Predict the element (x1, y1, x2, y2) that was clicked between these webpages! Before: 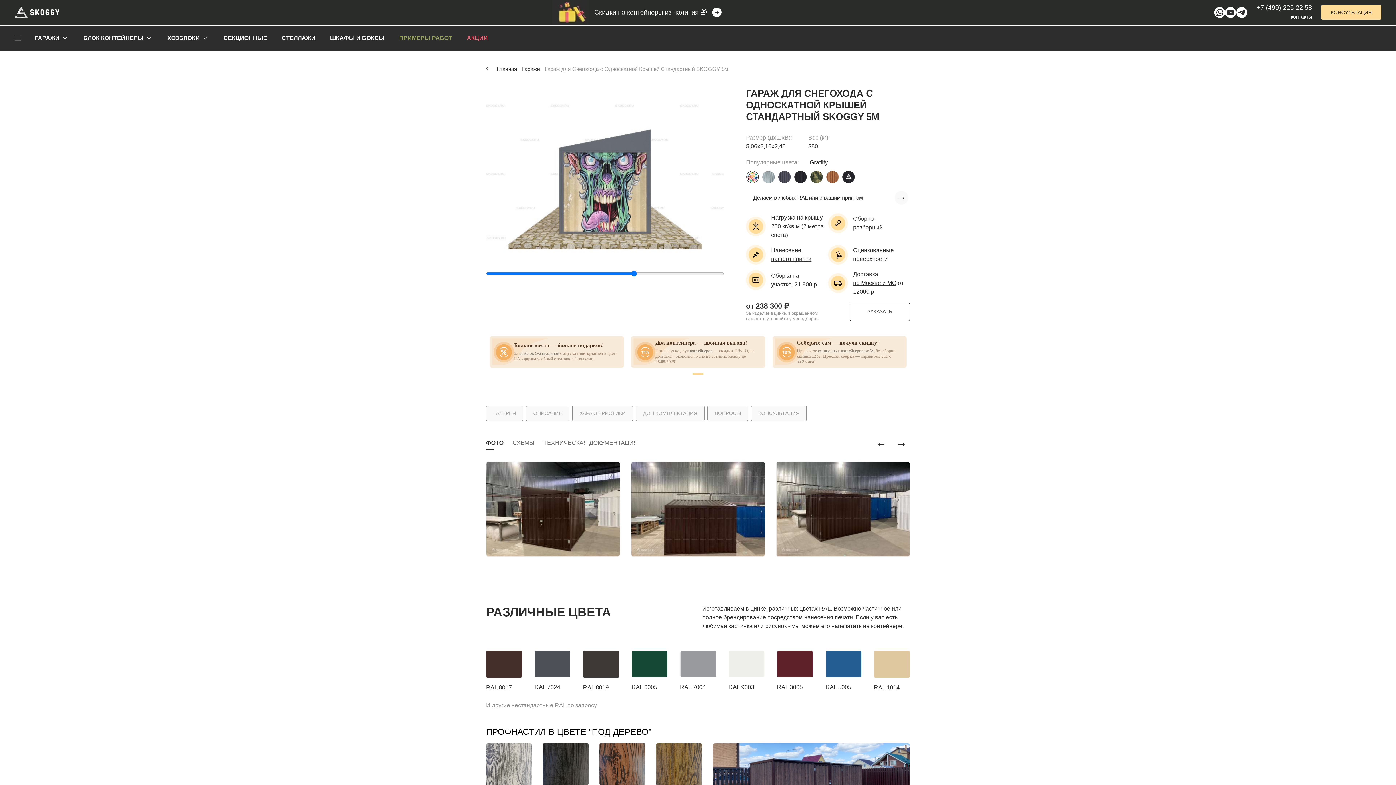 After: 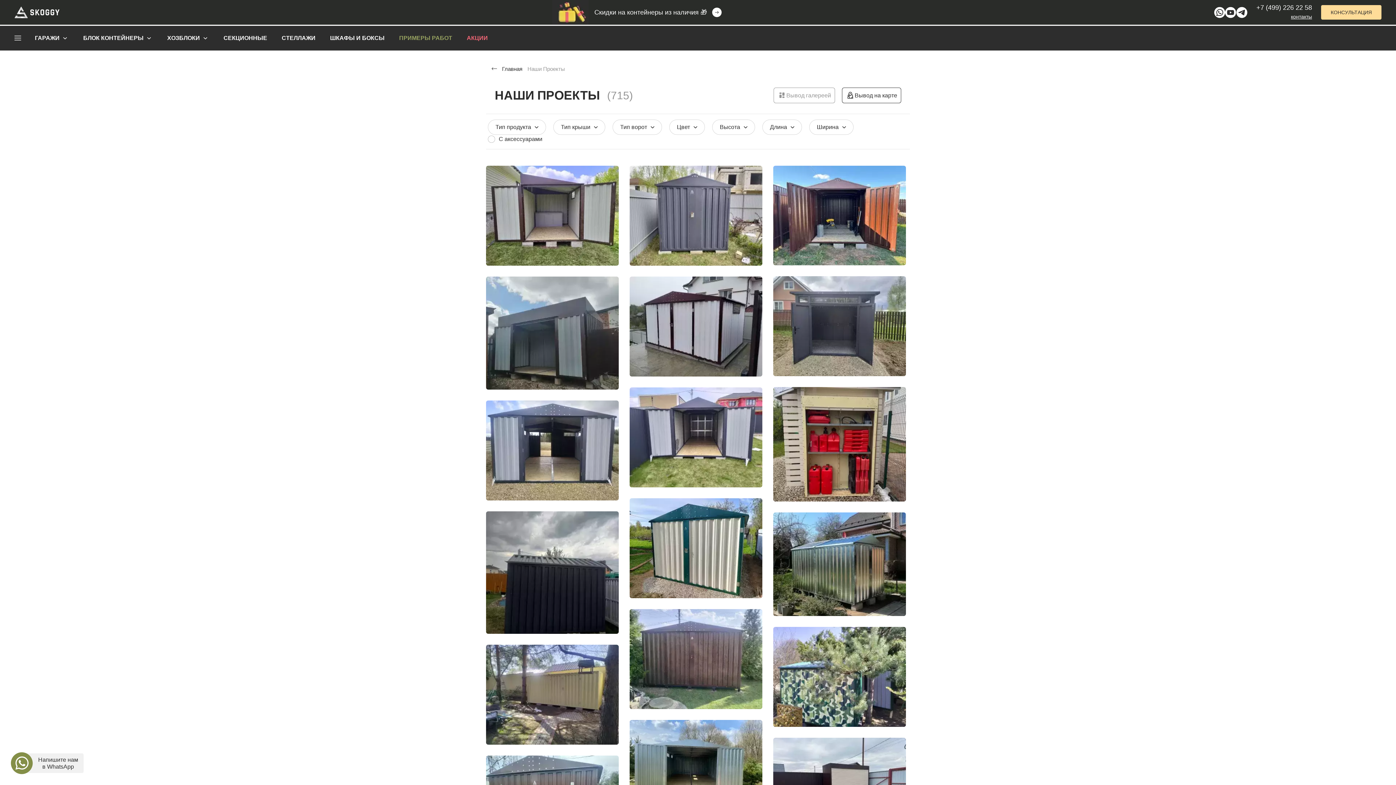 Action: label: ПРИМЕРЫ РАБОТ bbox: (395, 25, 456, 50)